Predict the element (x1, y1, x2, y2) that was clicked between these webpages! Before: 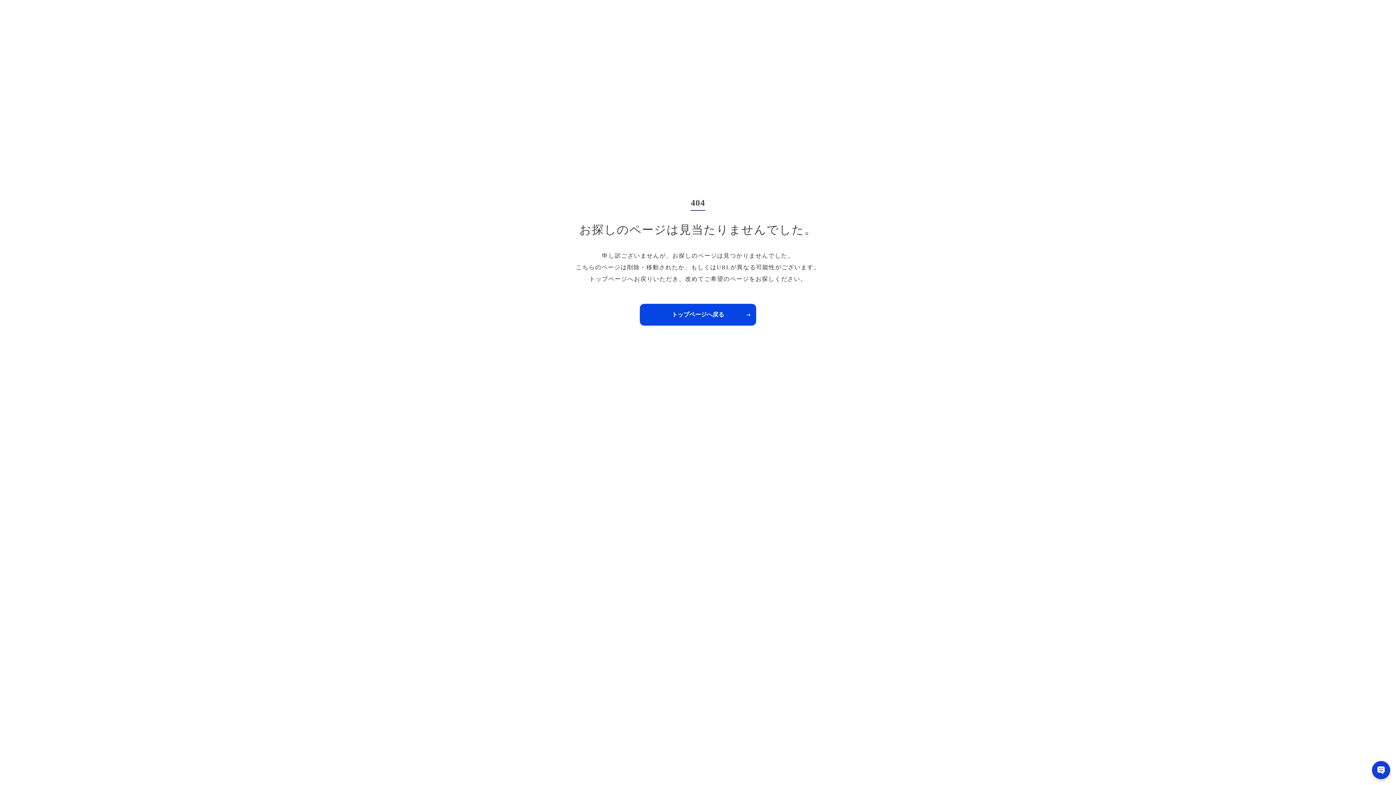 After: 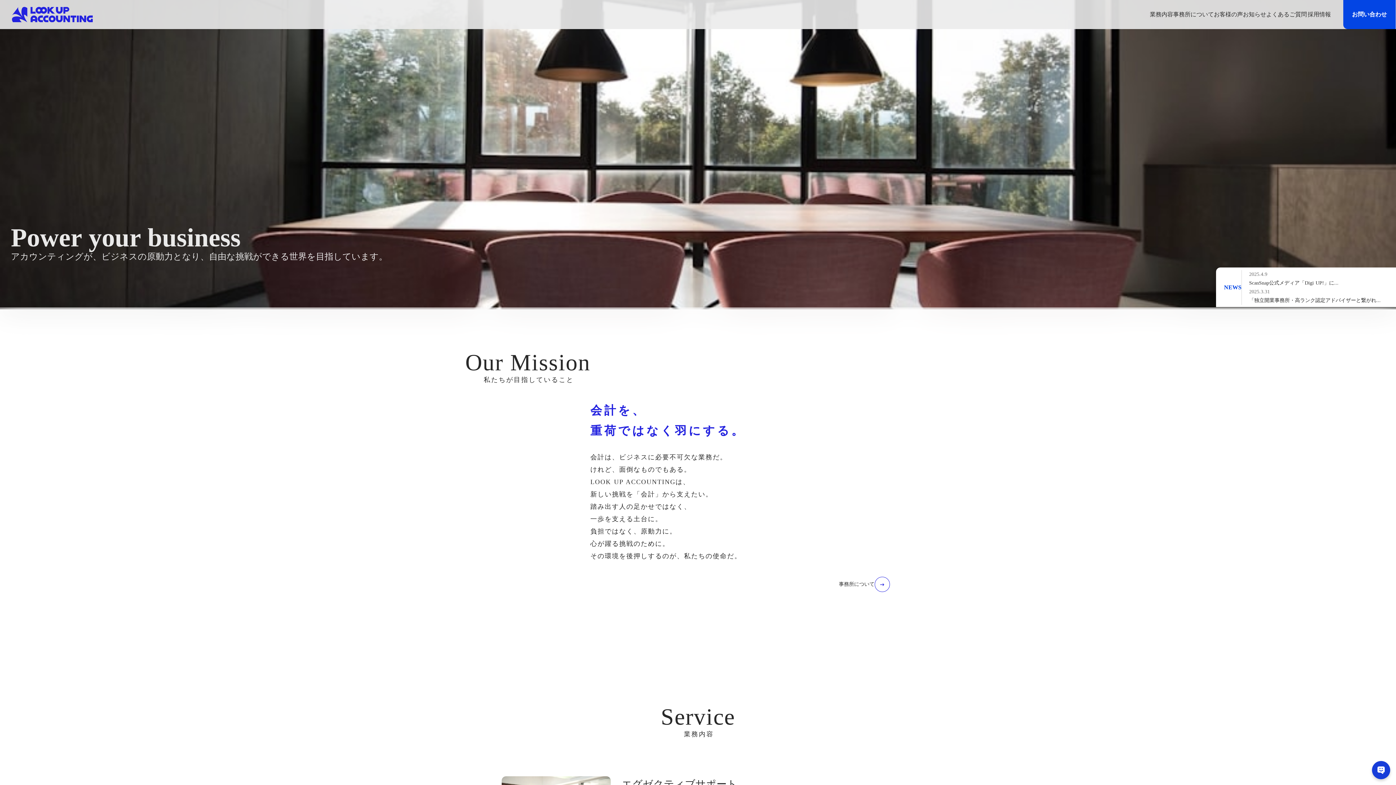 Action: label: トップページへ戻る bbox: (640, 304, 756, 325)